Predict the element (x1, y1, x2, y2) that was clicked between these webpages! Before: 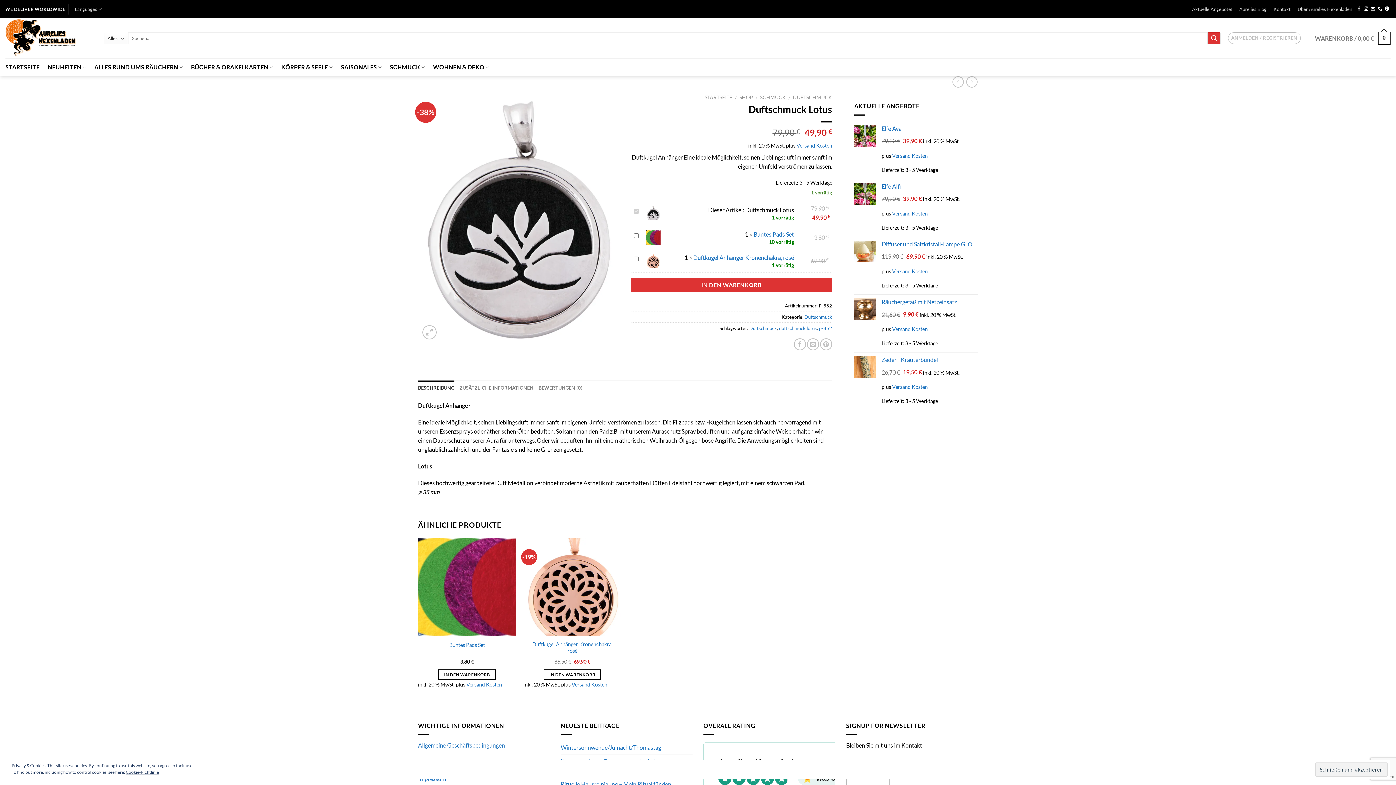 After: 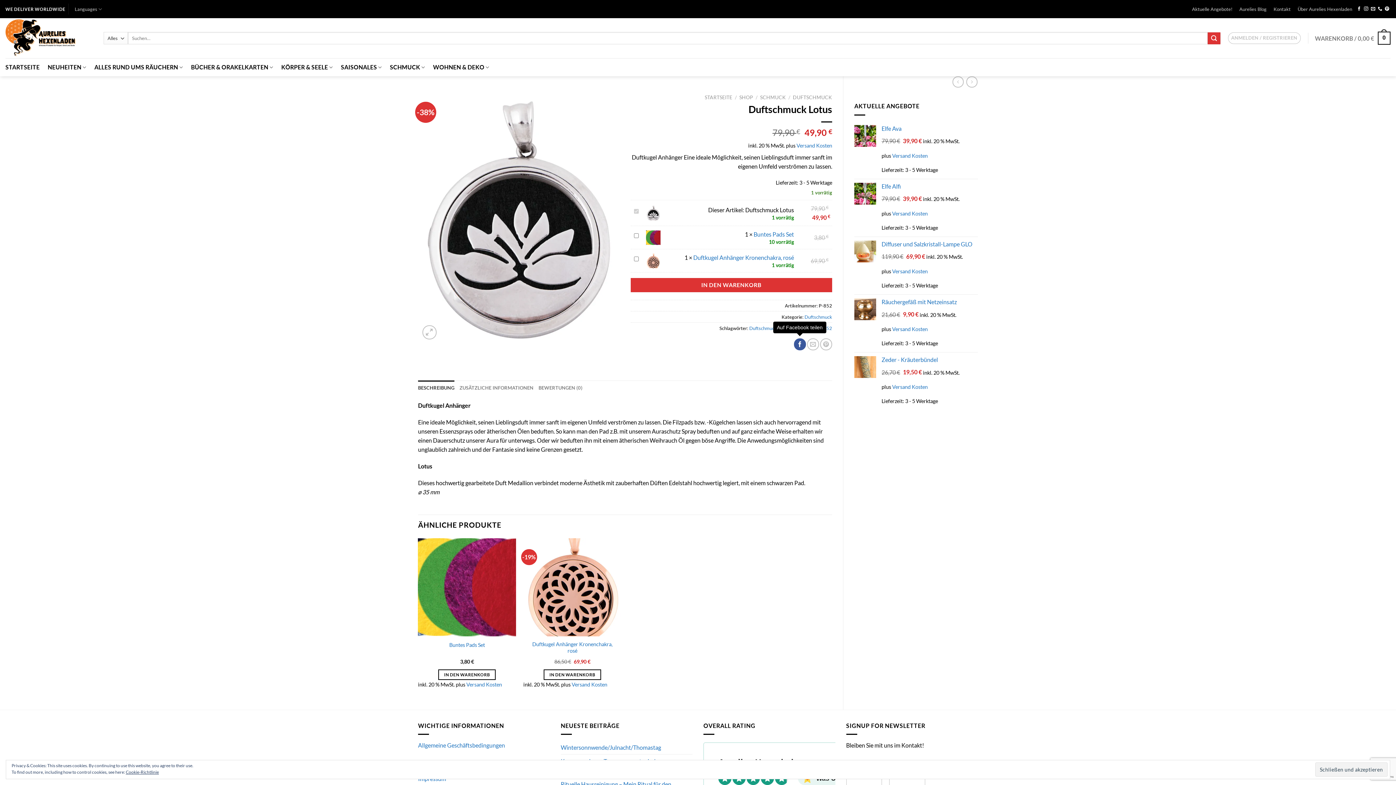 Action: bbox: (794, 338, 806, 350) label: Auf Facebook teilen